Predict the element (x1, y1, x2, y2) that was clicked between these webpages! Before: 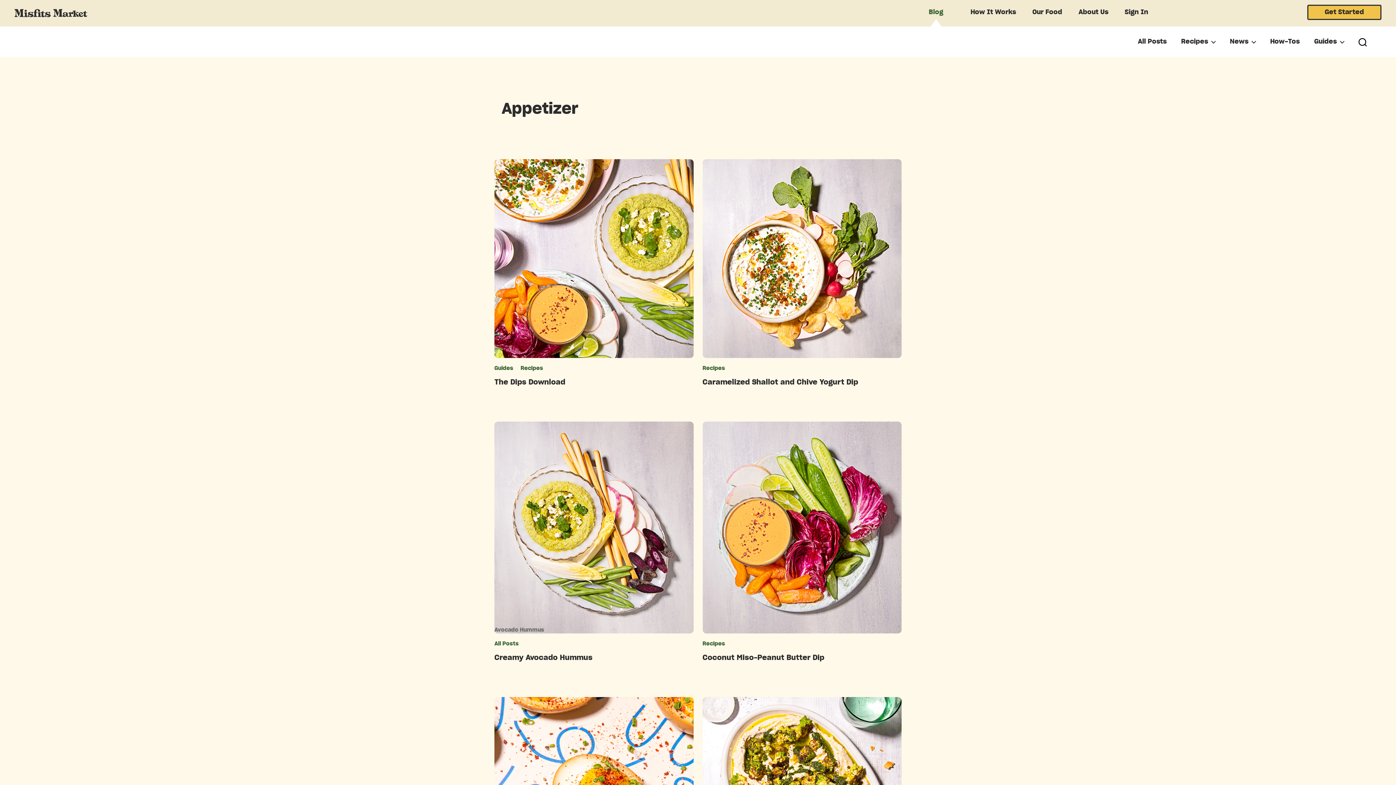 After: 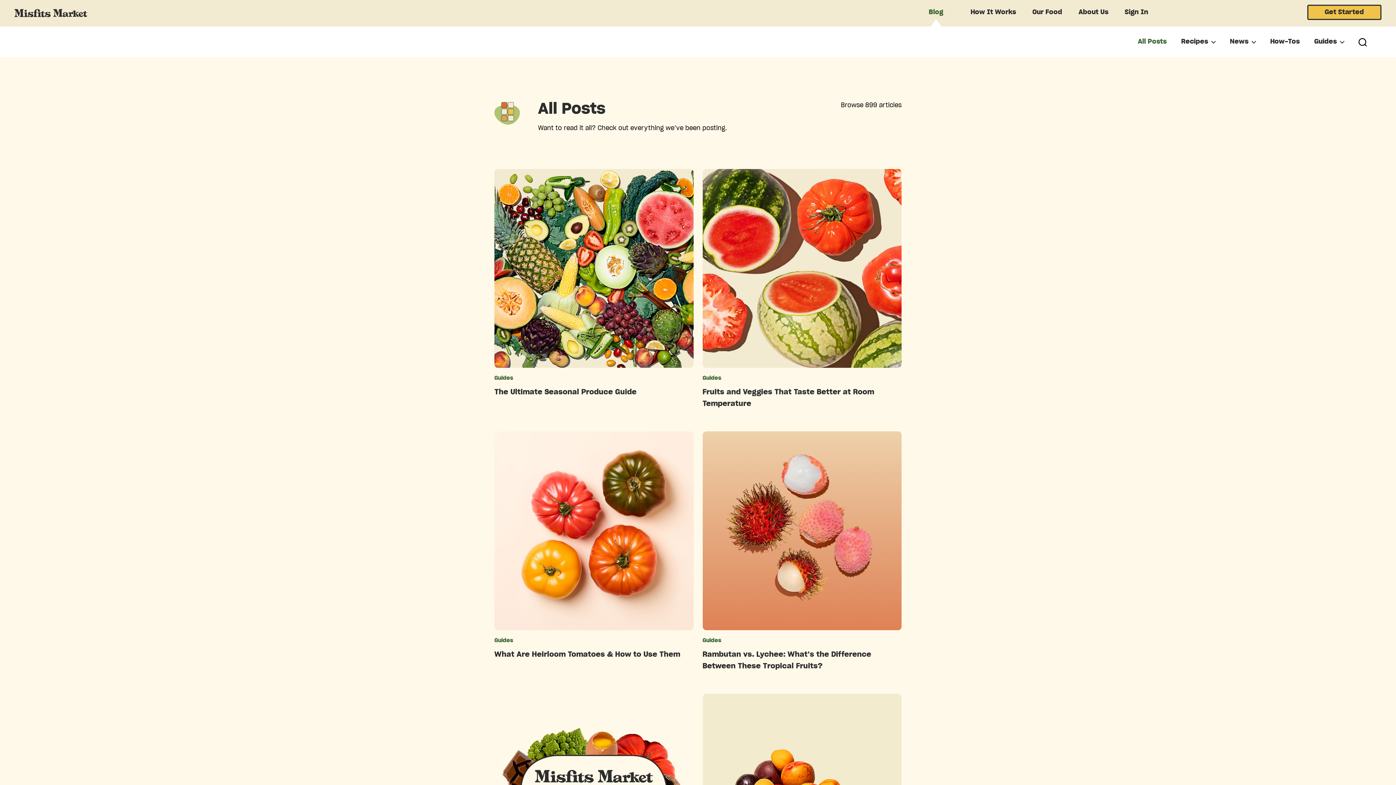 Action: bbox: (1138, 38, 1166, 45) label: All Posts